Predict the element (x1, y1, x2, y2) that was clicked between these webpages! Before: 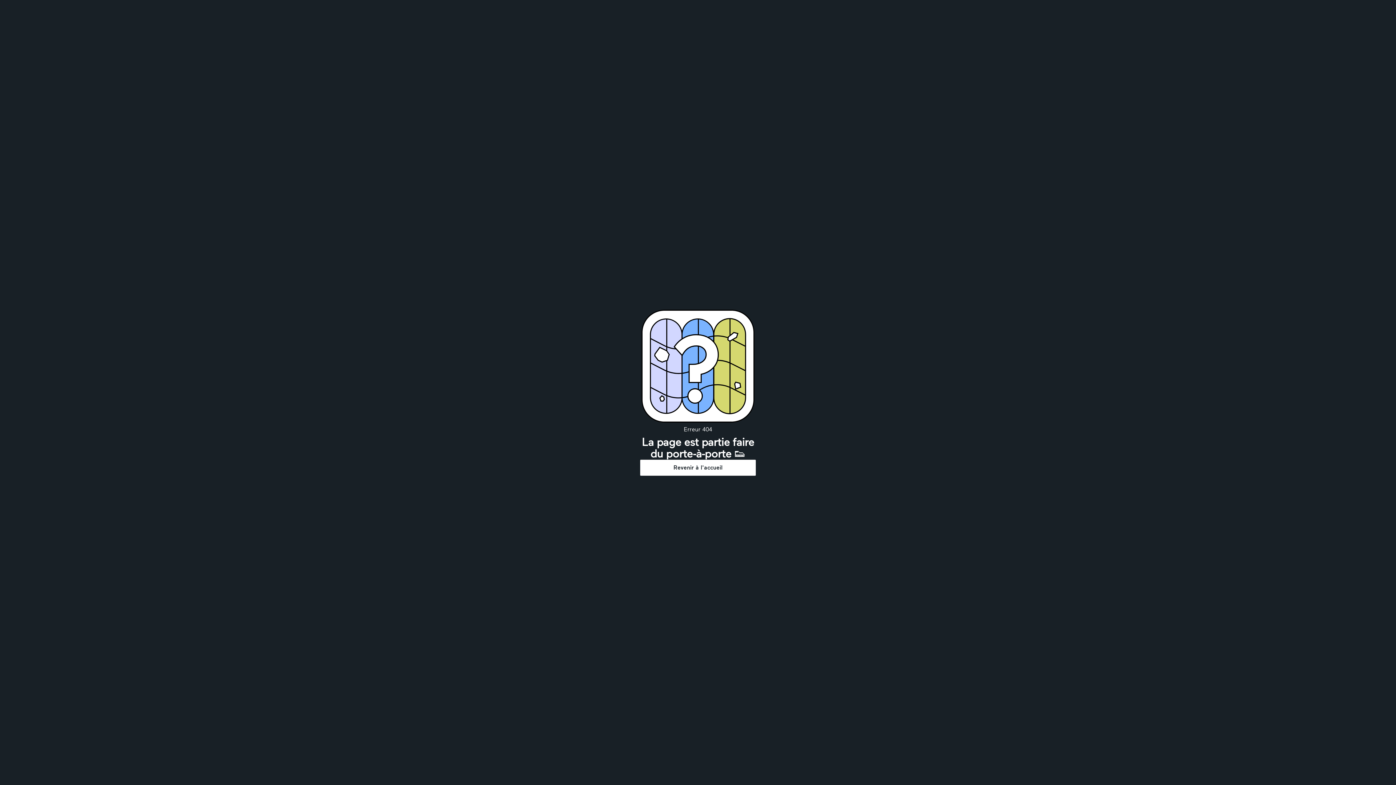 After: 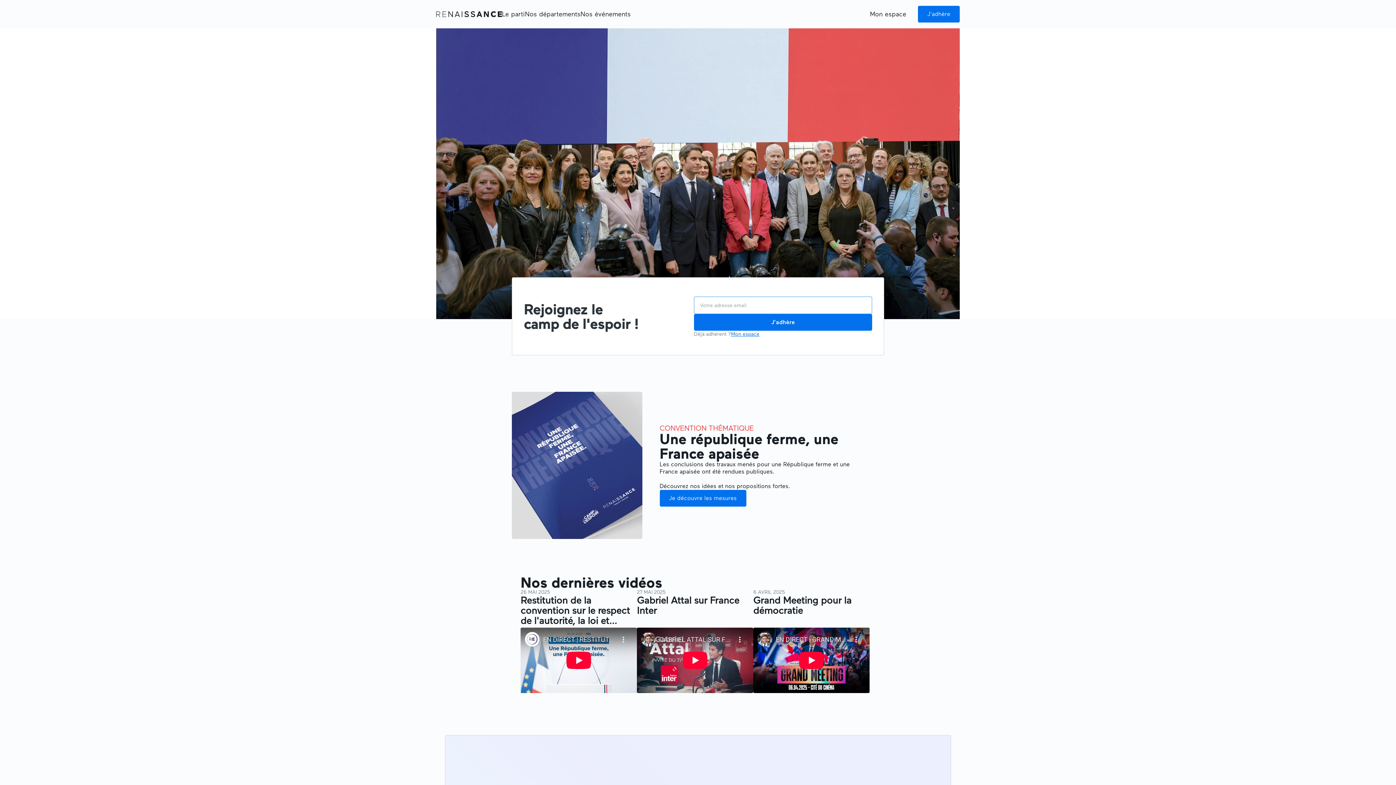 Action: bbox: (640, 459, 756, 476) label: Revenir à l'accueil